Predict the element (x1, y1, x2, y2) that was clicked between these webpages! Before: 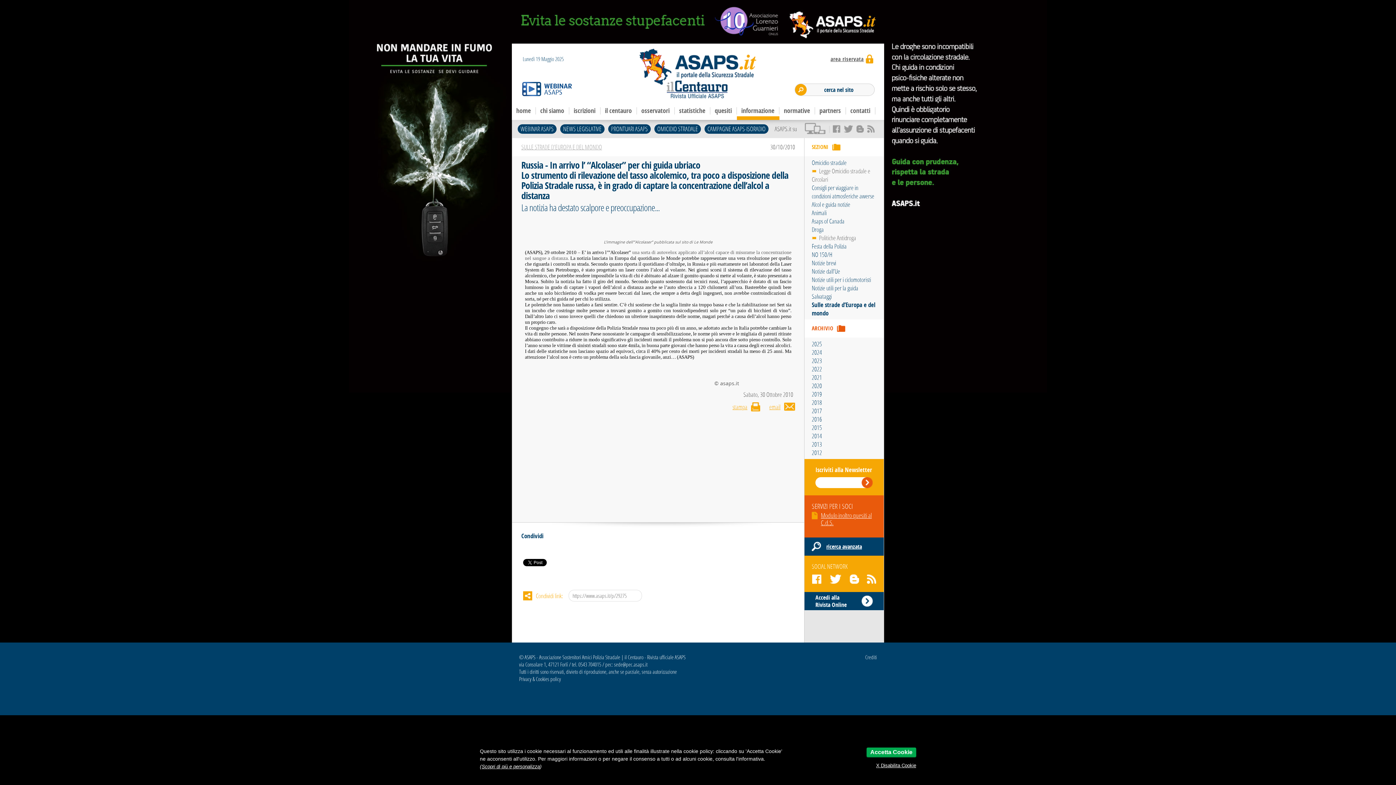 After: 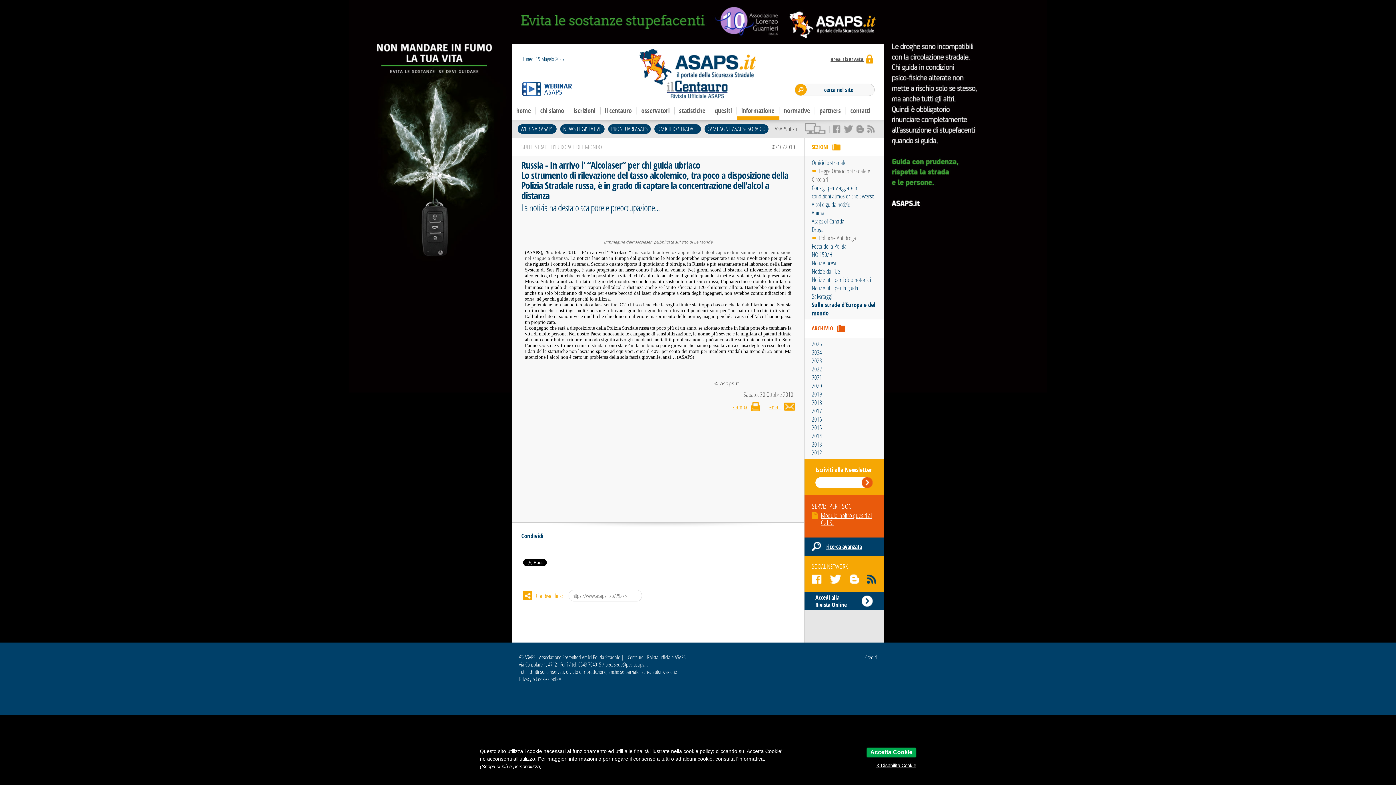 Action: bbox: (862, 574, 880, 584)